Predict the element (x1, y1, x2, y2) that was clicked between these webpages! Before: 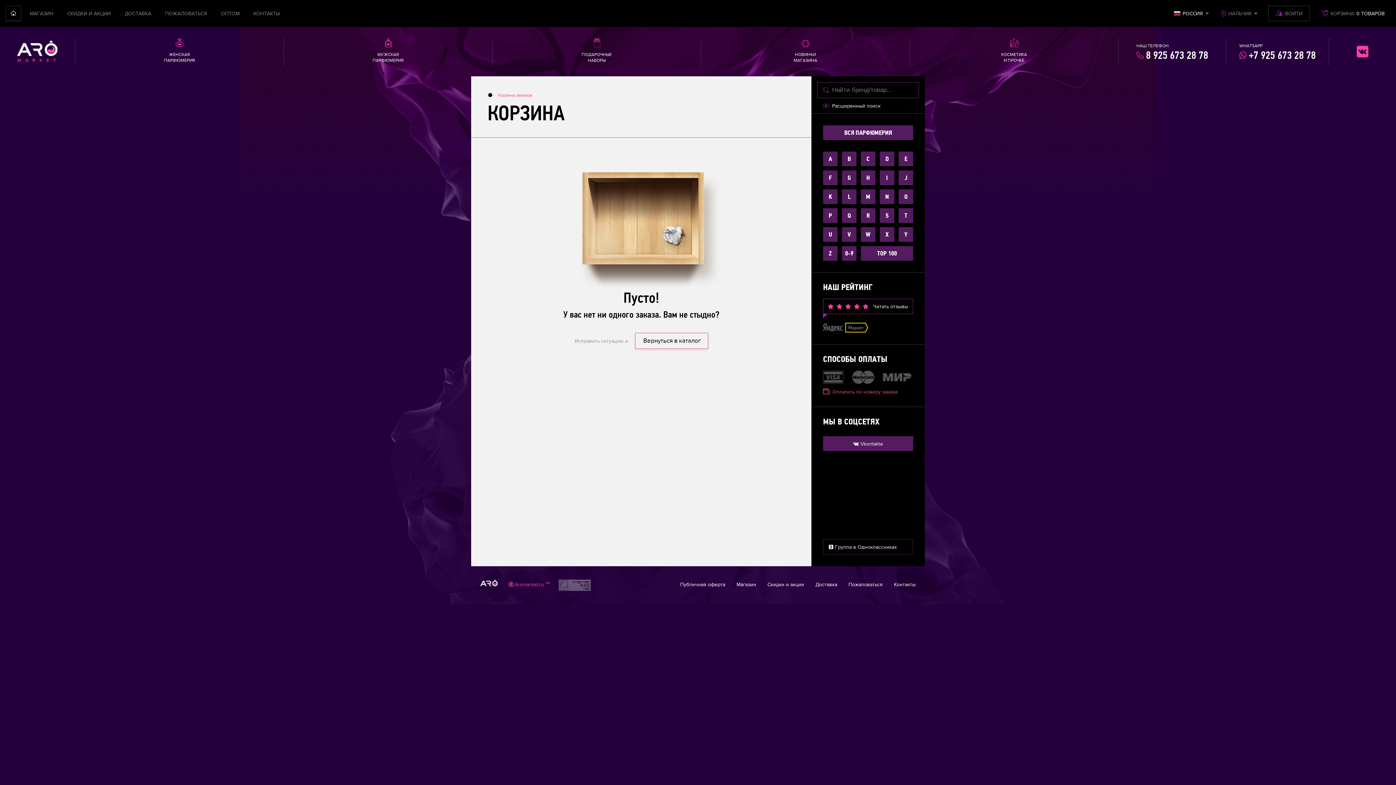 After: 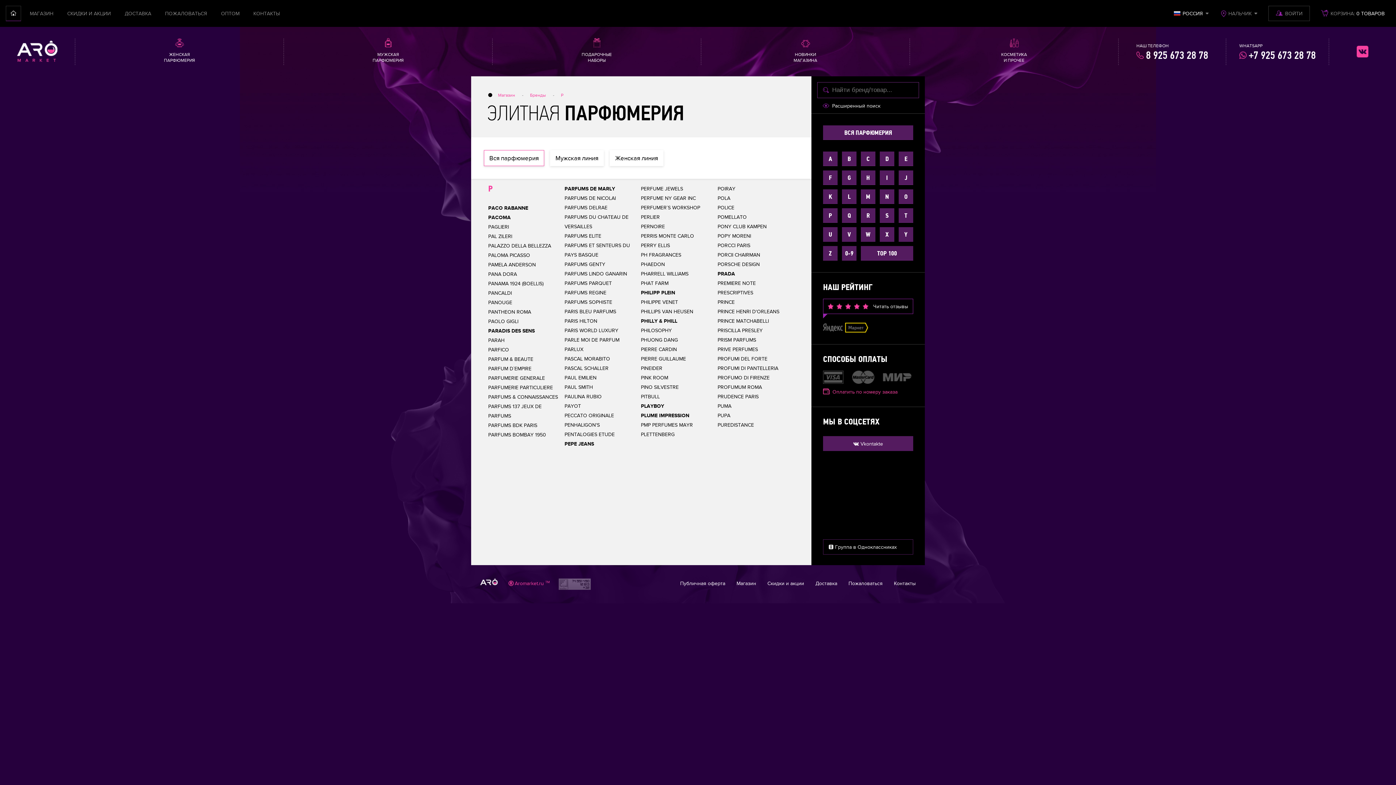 Action: bbox: (823, 208, 837, 222) label: P